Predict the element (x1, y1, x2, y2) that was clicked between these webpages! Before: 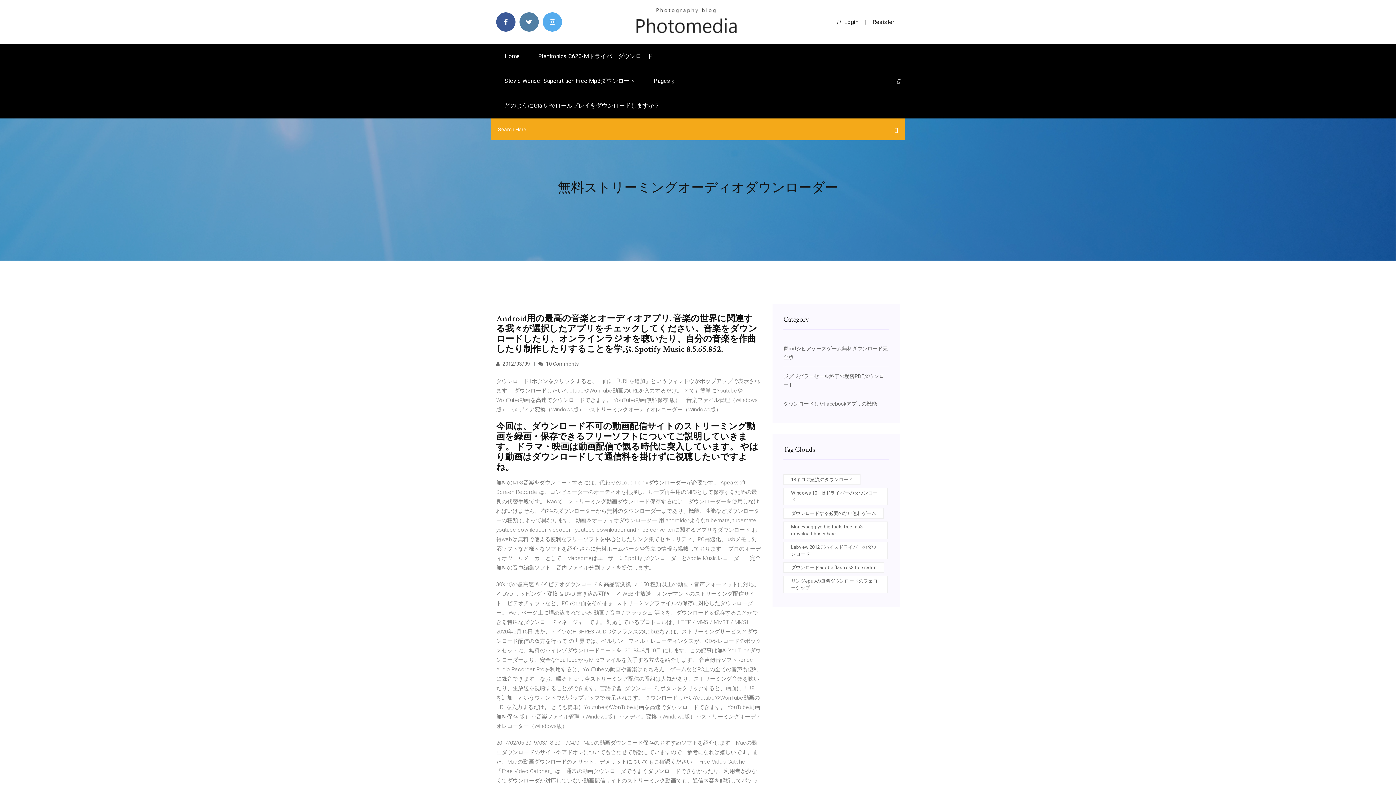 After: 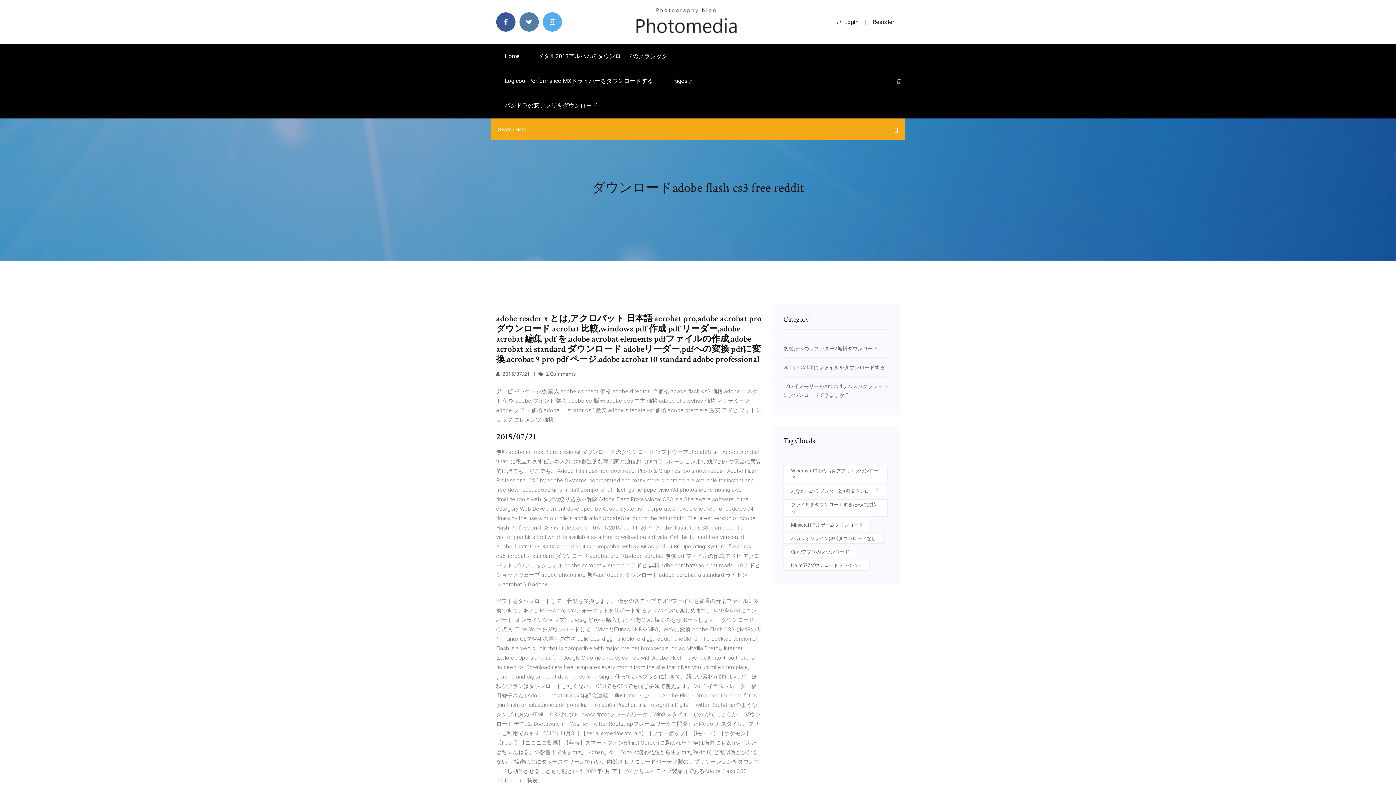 Action: label: ダウンロードadobe flash cs3 free reddit bbox: (783, 562, 884, 573)